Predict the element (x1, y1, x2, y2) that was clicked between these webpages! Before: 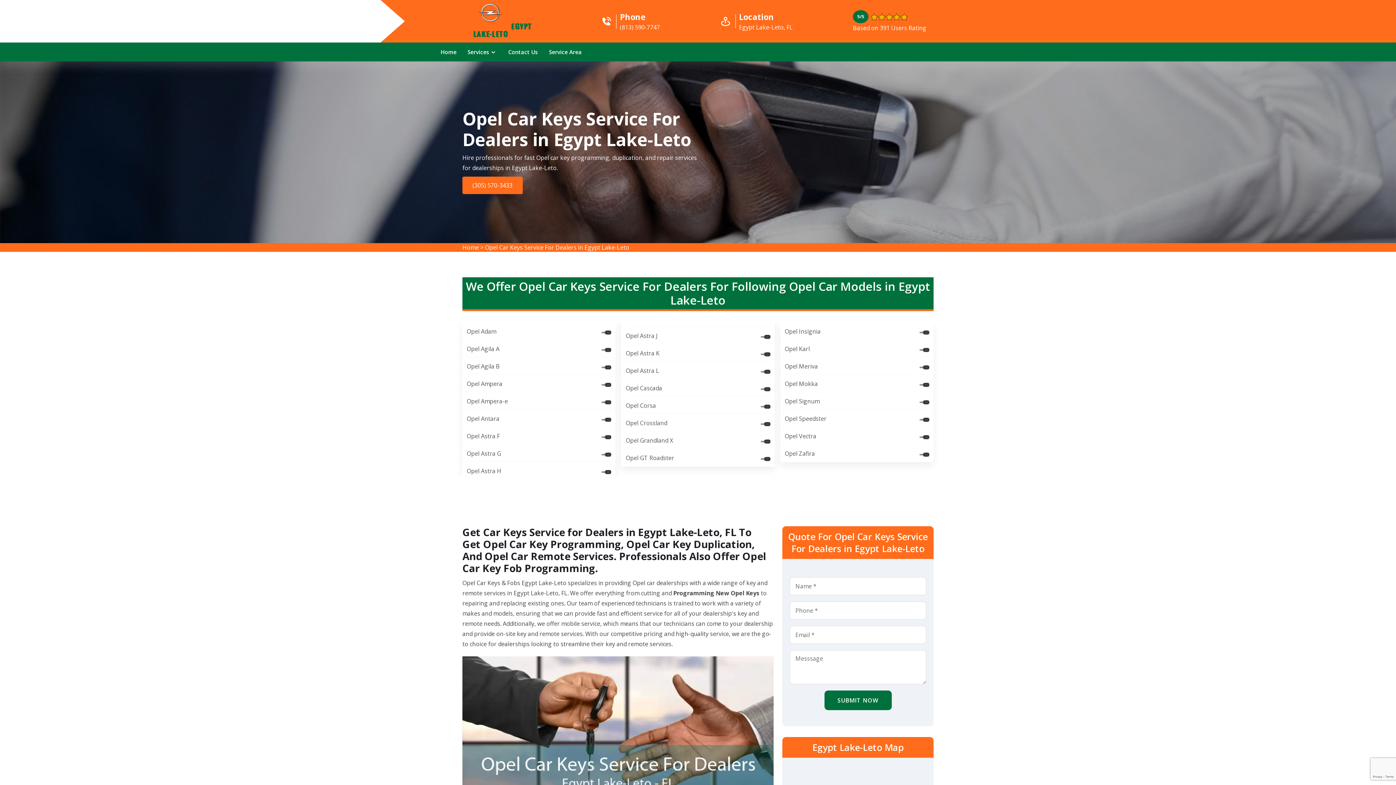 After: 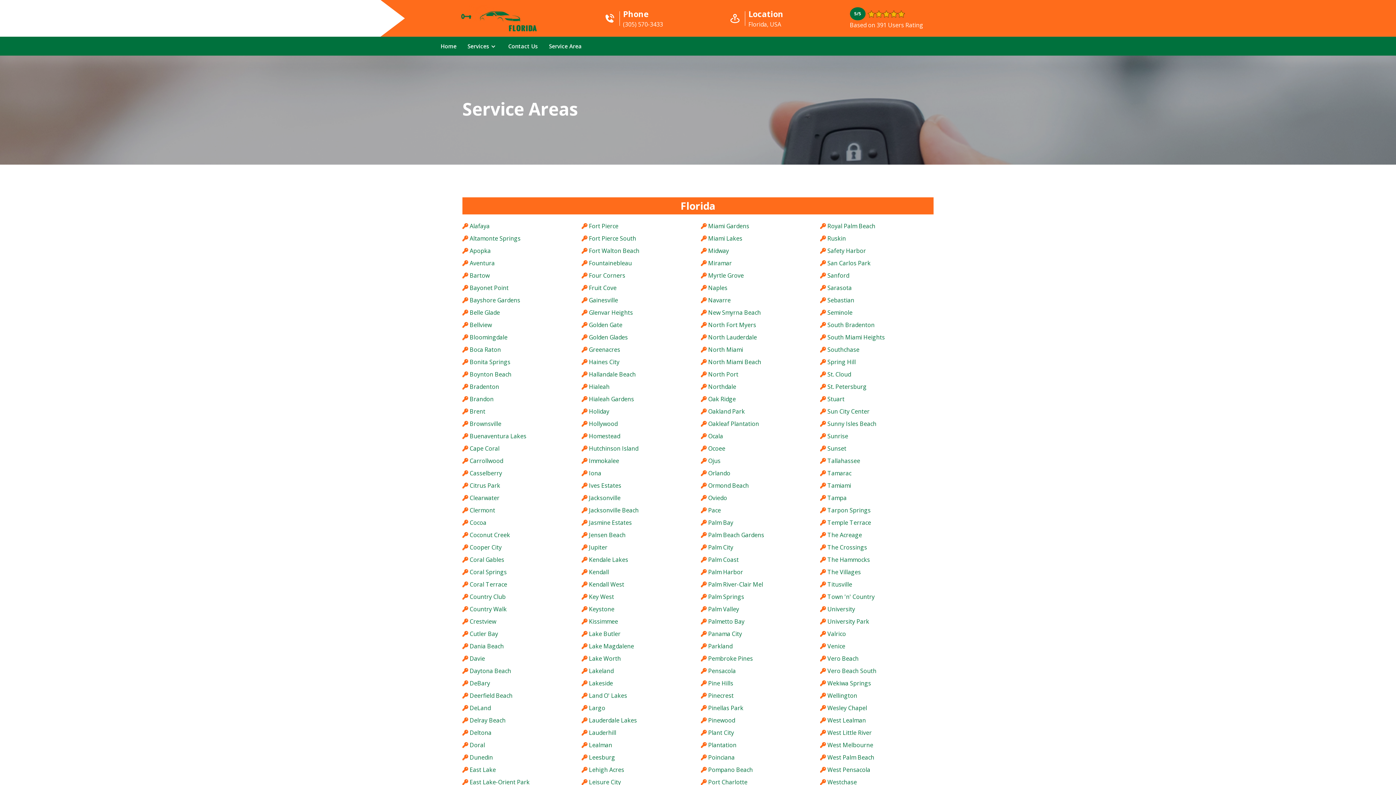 Action: bbox: (720, 10, 793, 31) label: Location
Egypt Lake-Leto, FL